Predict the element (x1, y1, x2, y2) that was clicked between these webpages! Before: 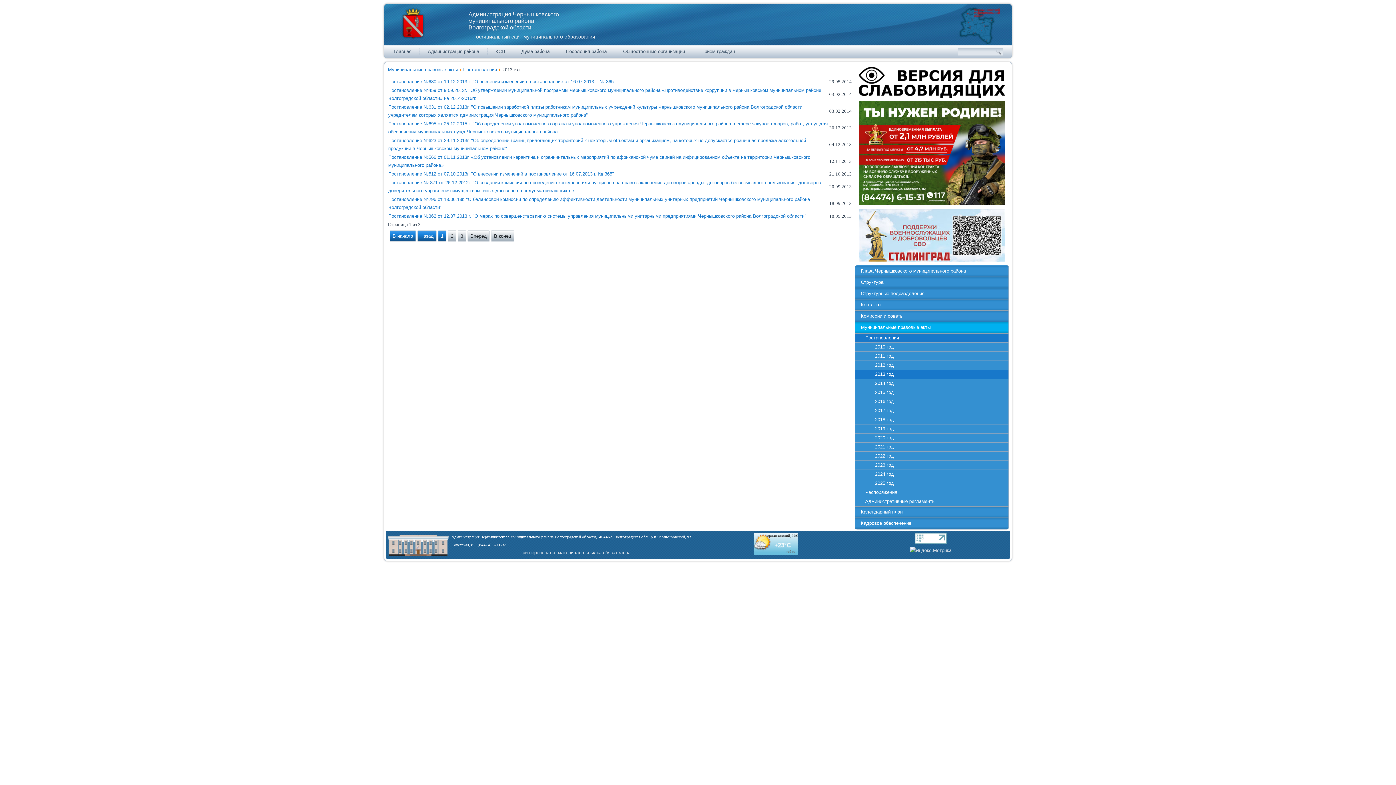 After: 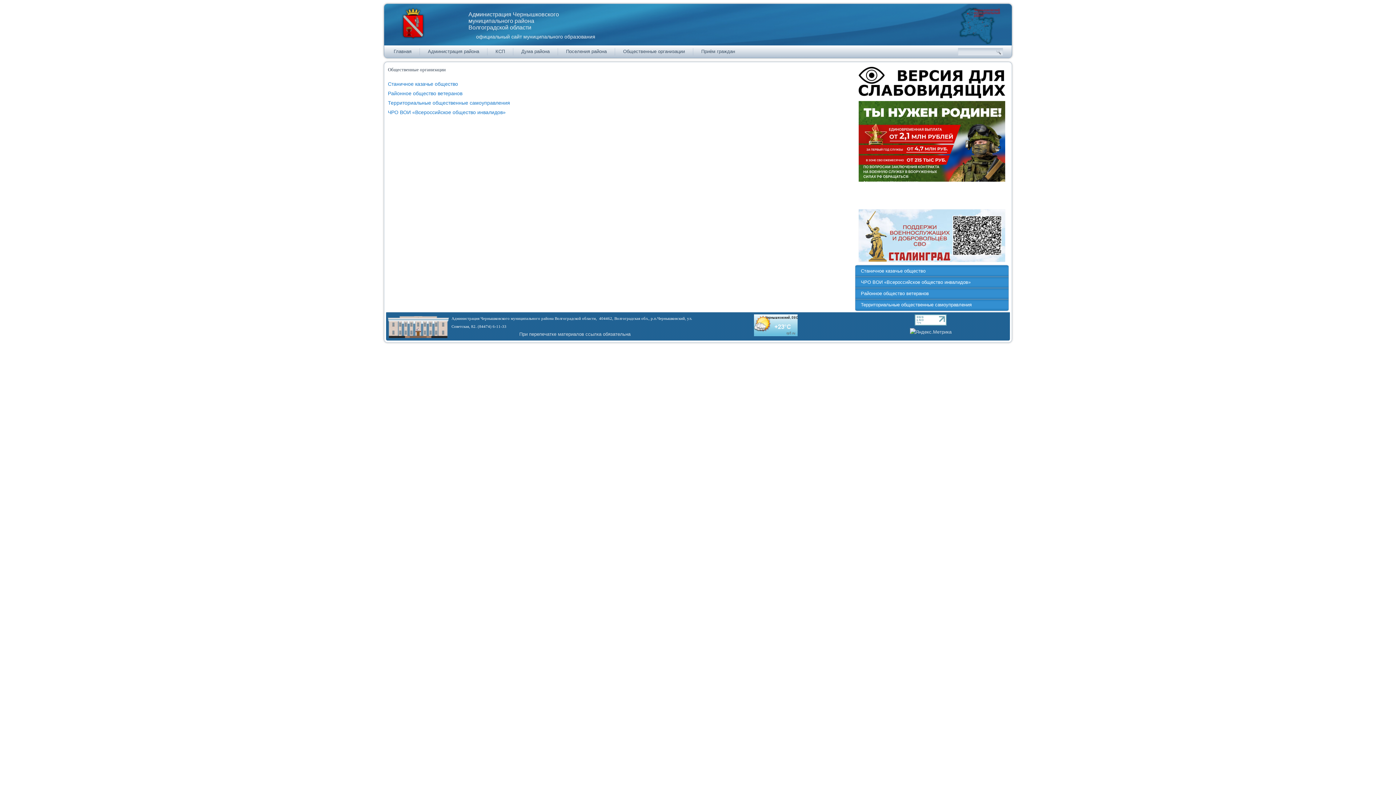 Action: label: Общественные организации bbox: (617, 45, 691, 57)